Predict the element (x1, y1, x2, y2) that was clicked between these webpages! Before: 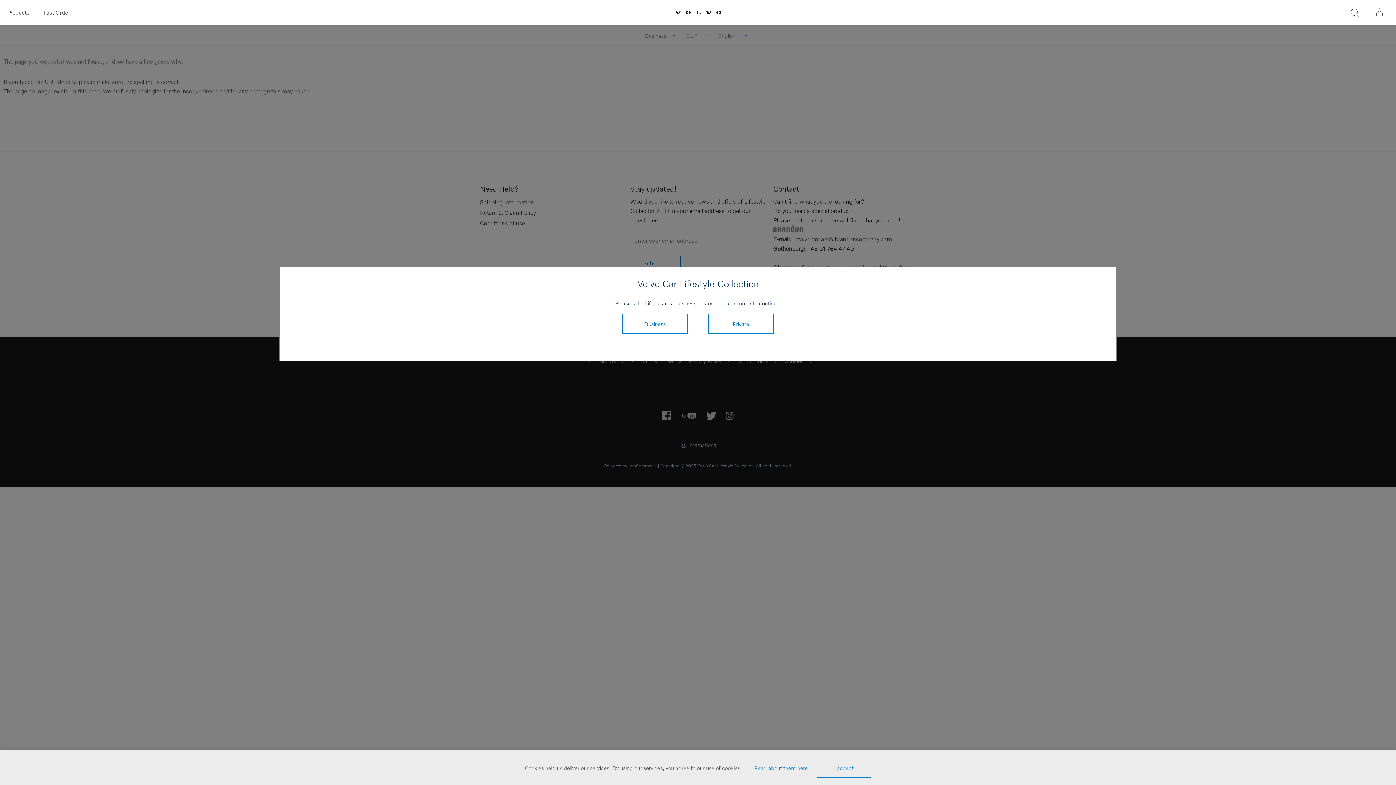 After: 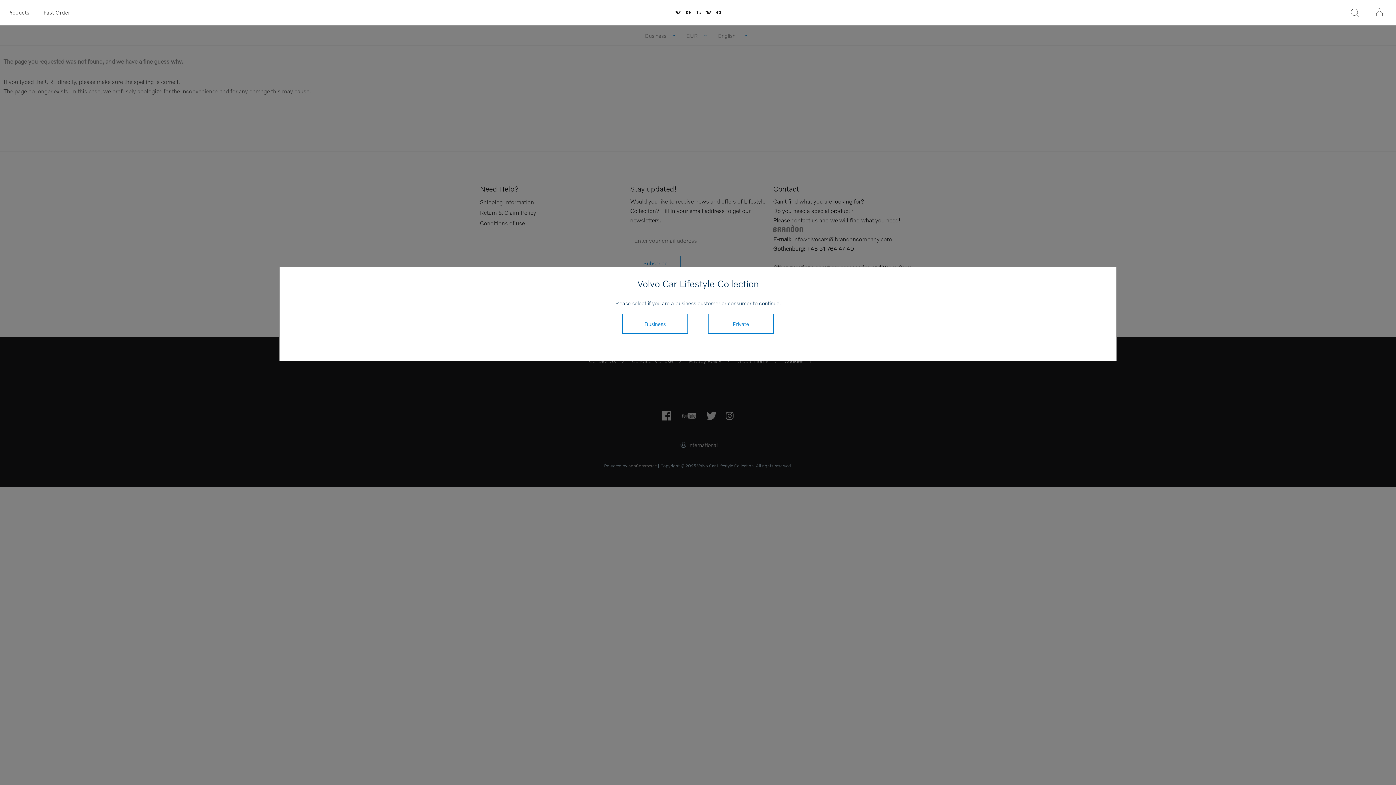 Action: bbox: (816, 758, 871, 778) label: I accept